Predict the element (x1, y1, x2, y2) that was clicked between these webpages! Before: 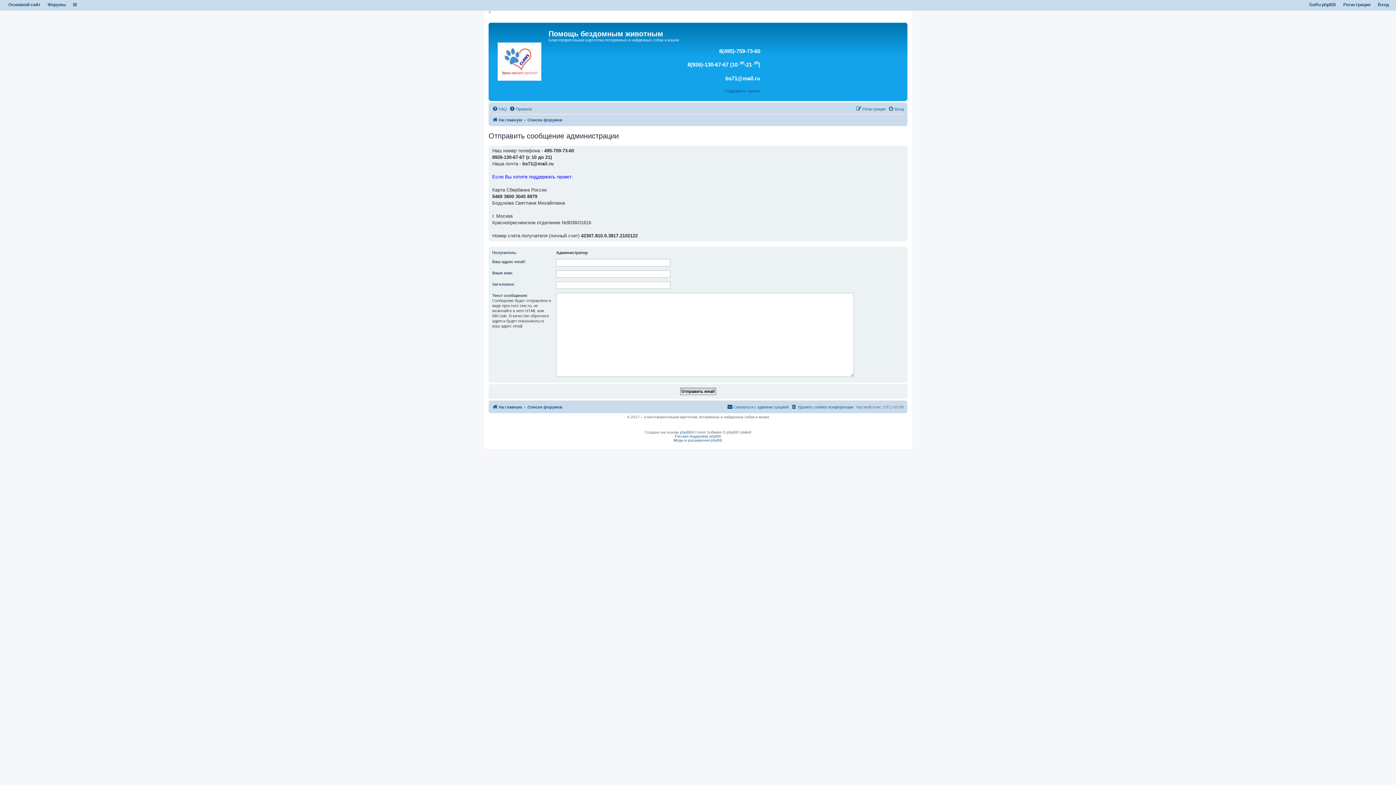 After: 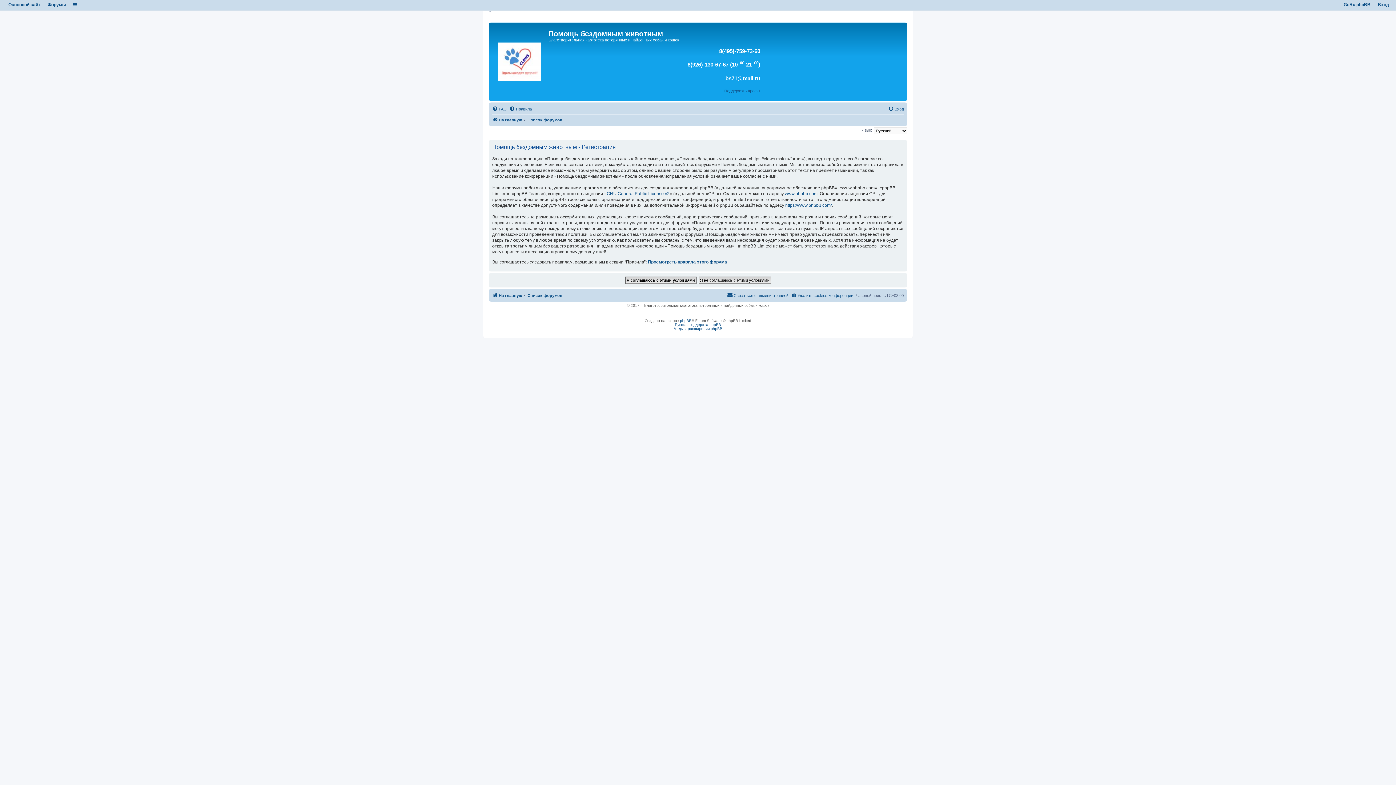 Action: bbox: (1343, 2, 1370, 7) label: Регистрация